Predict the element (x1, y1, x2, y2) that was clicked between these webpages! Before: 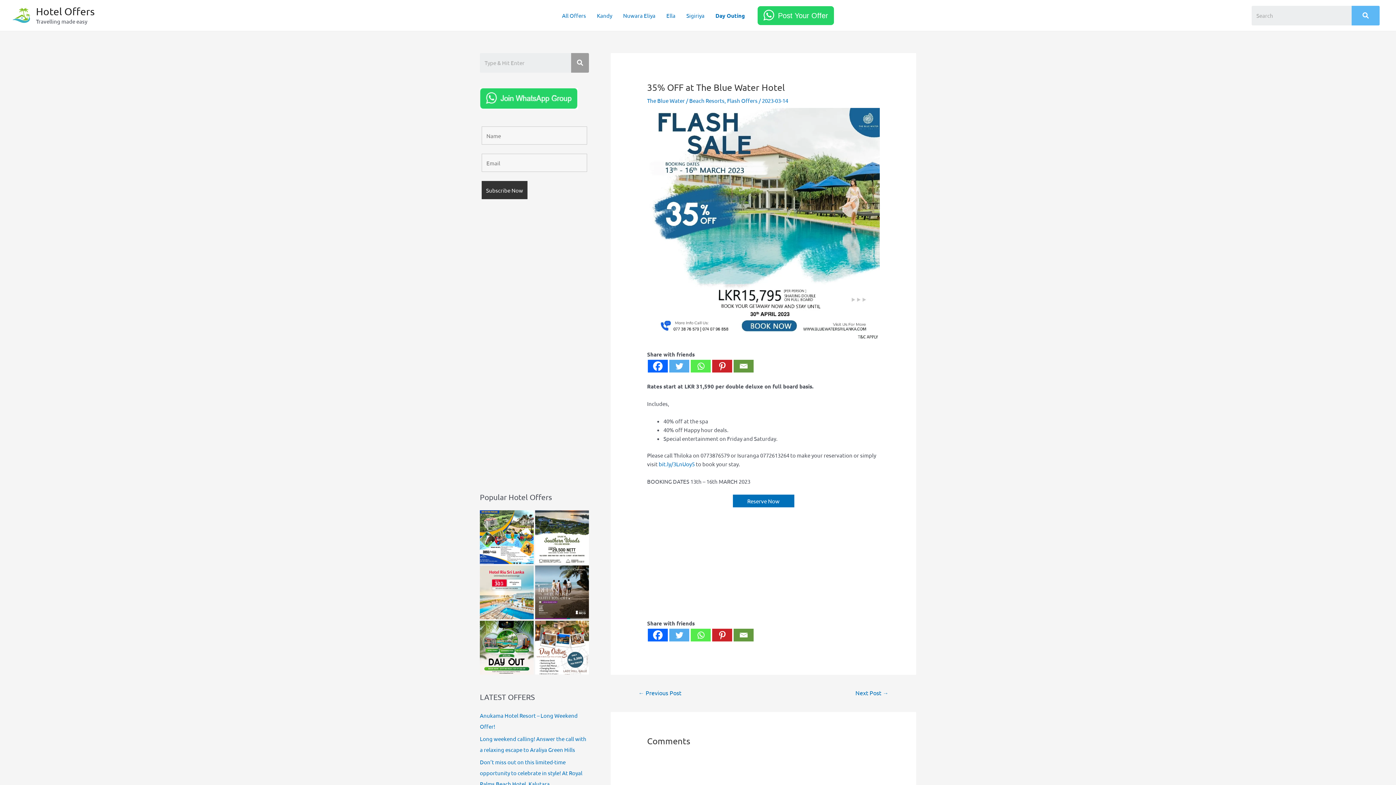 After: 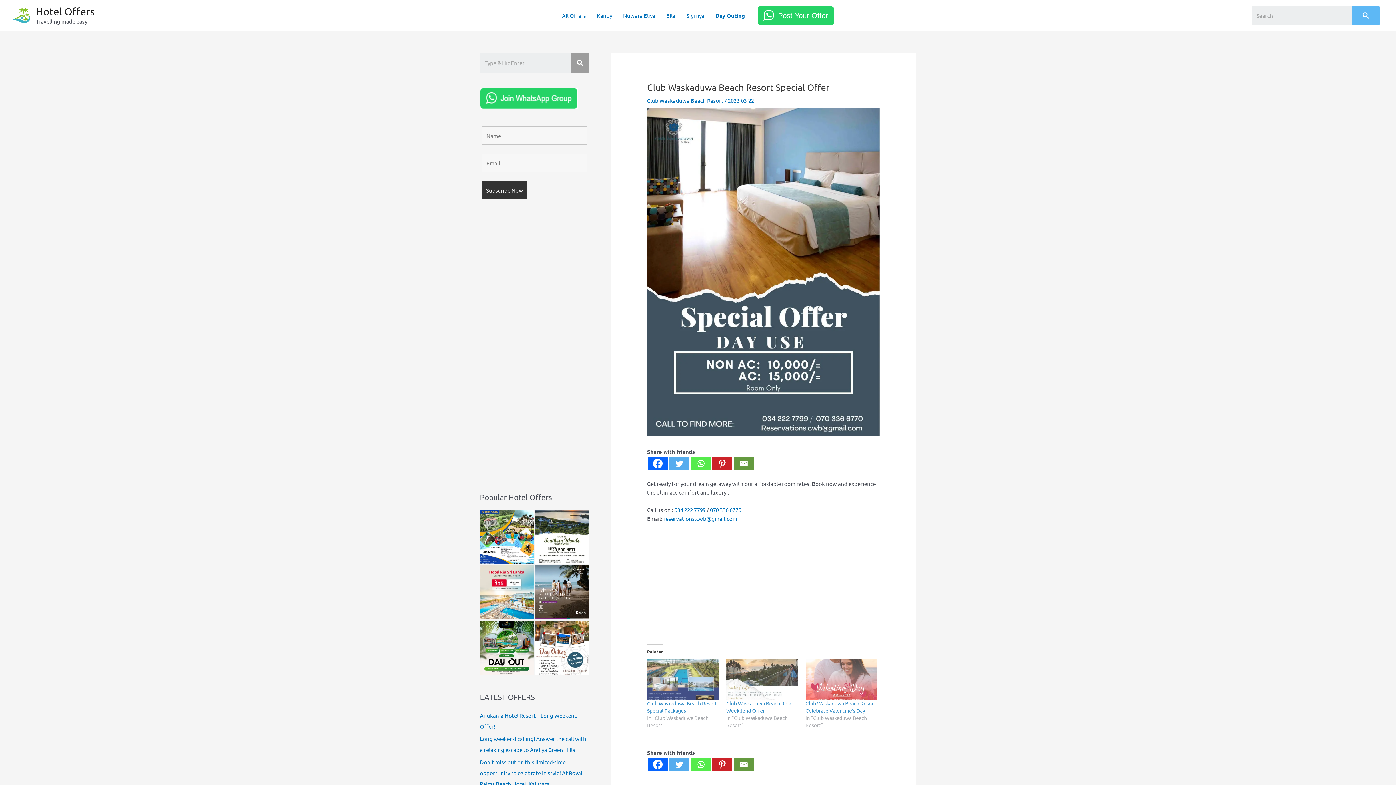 Action: label: Next Post → bbox: (846, 687, 897, 700)